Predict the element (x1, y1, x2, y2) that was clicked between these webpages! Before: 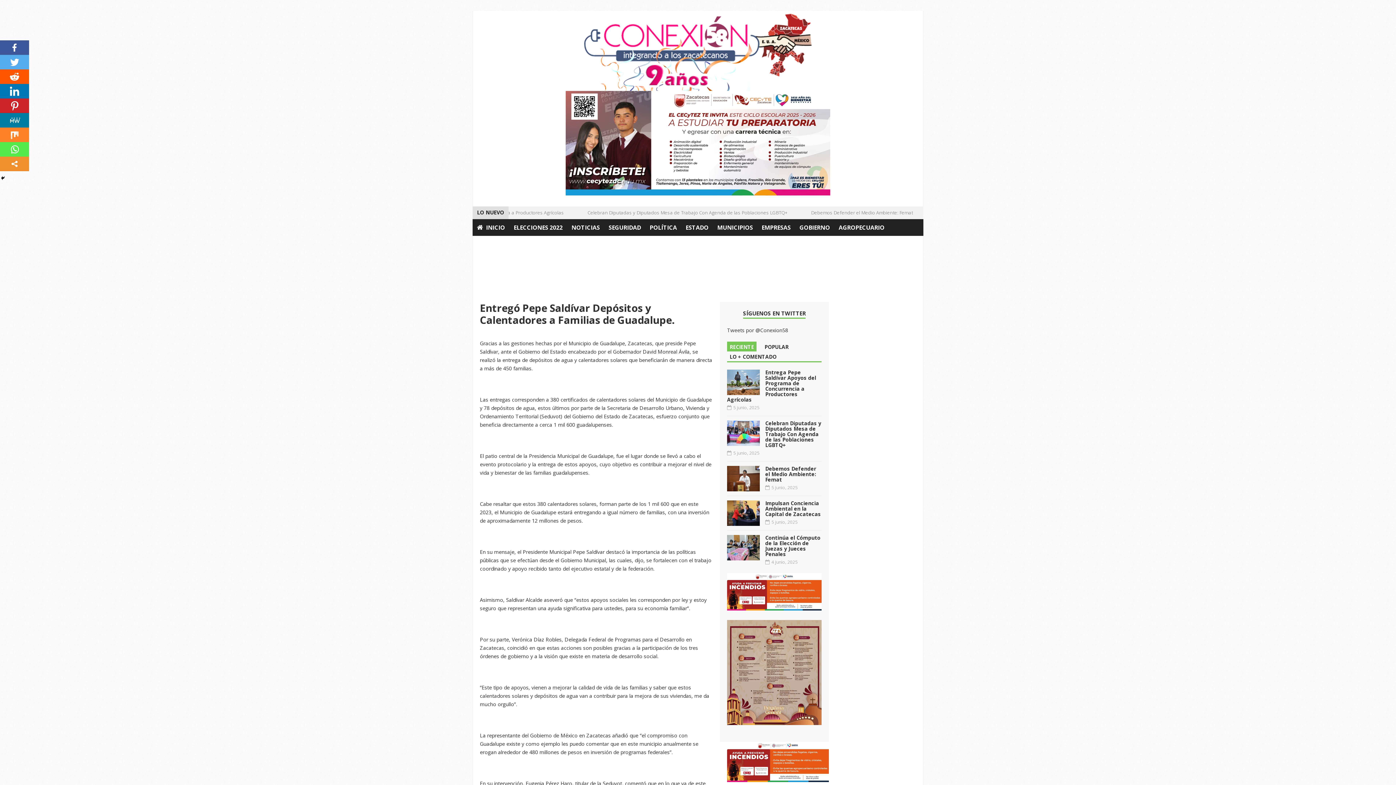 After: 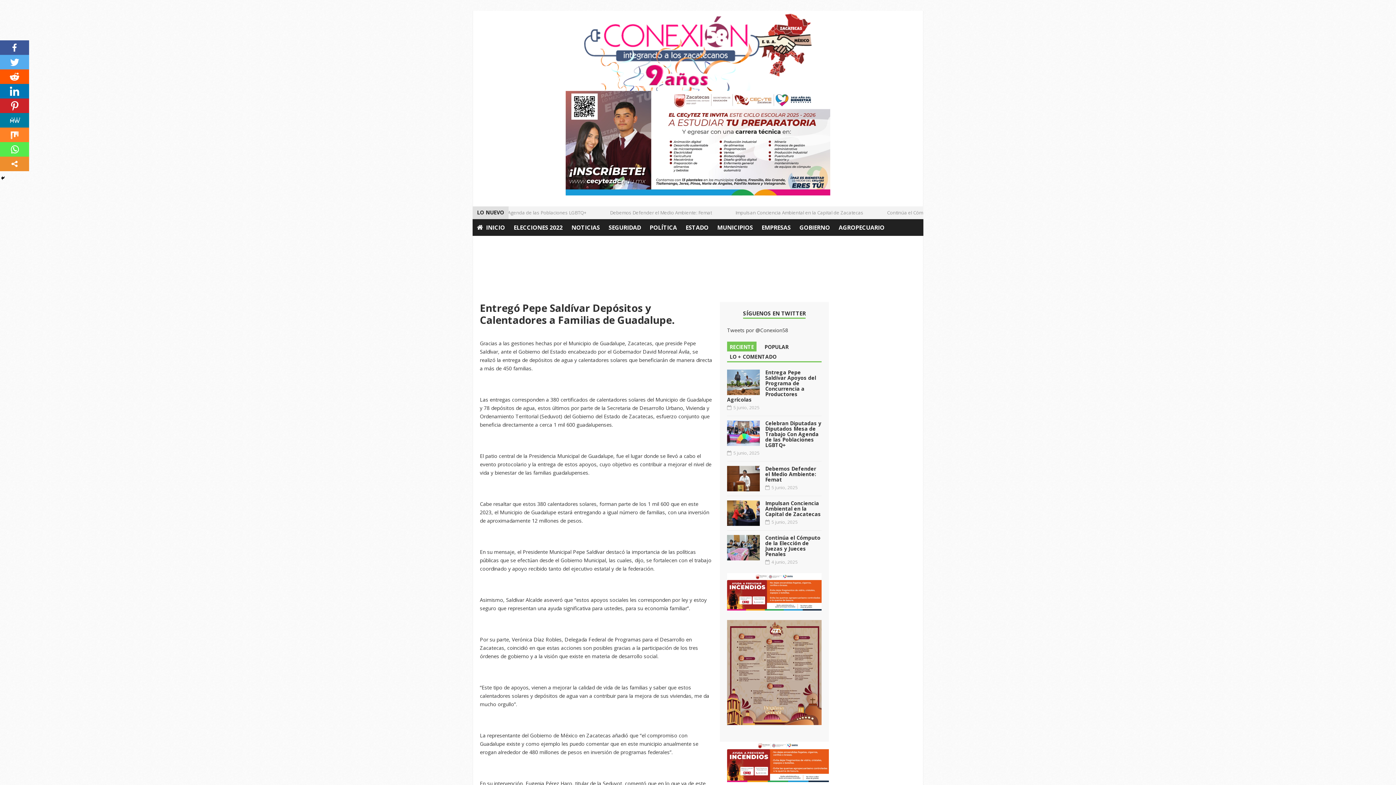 Action: bbox: (727, 620, 821, 725)